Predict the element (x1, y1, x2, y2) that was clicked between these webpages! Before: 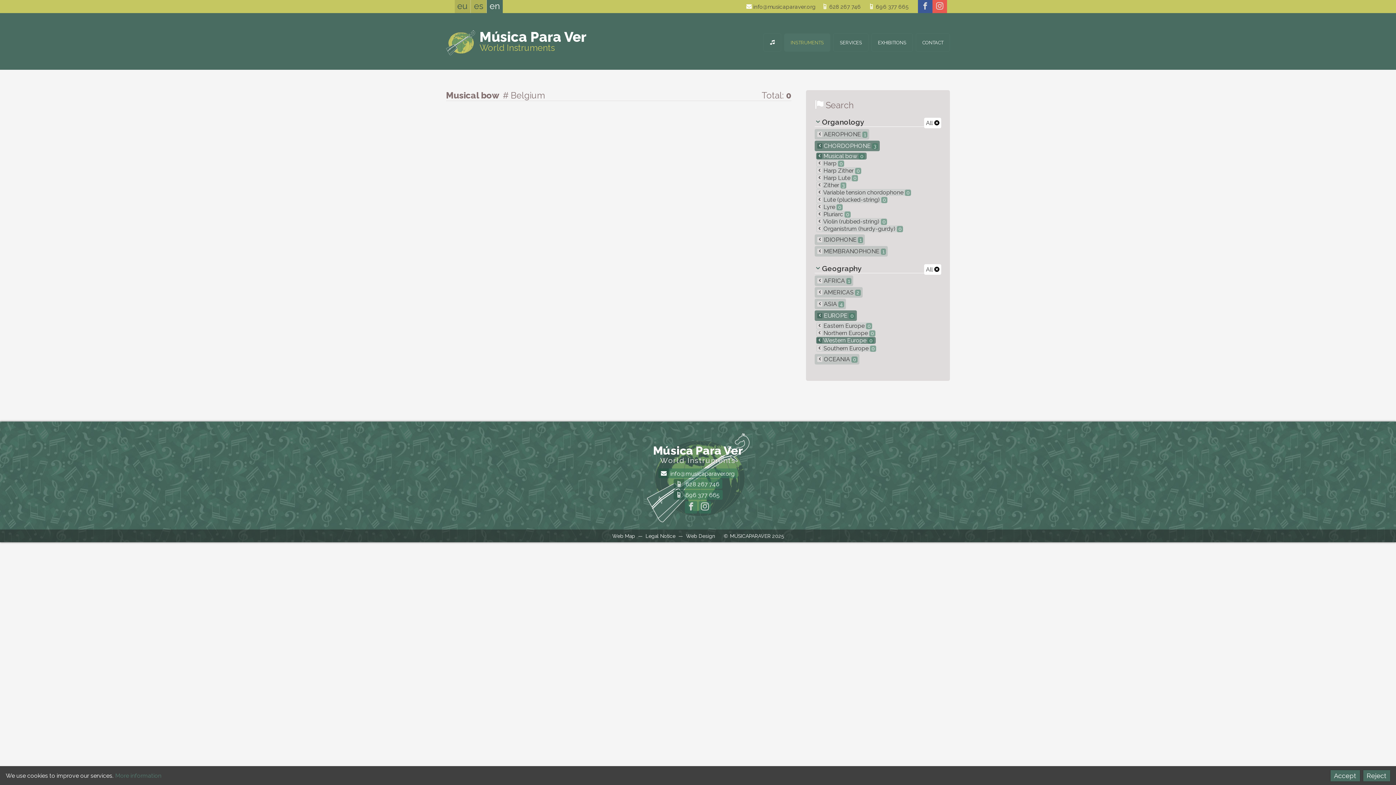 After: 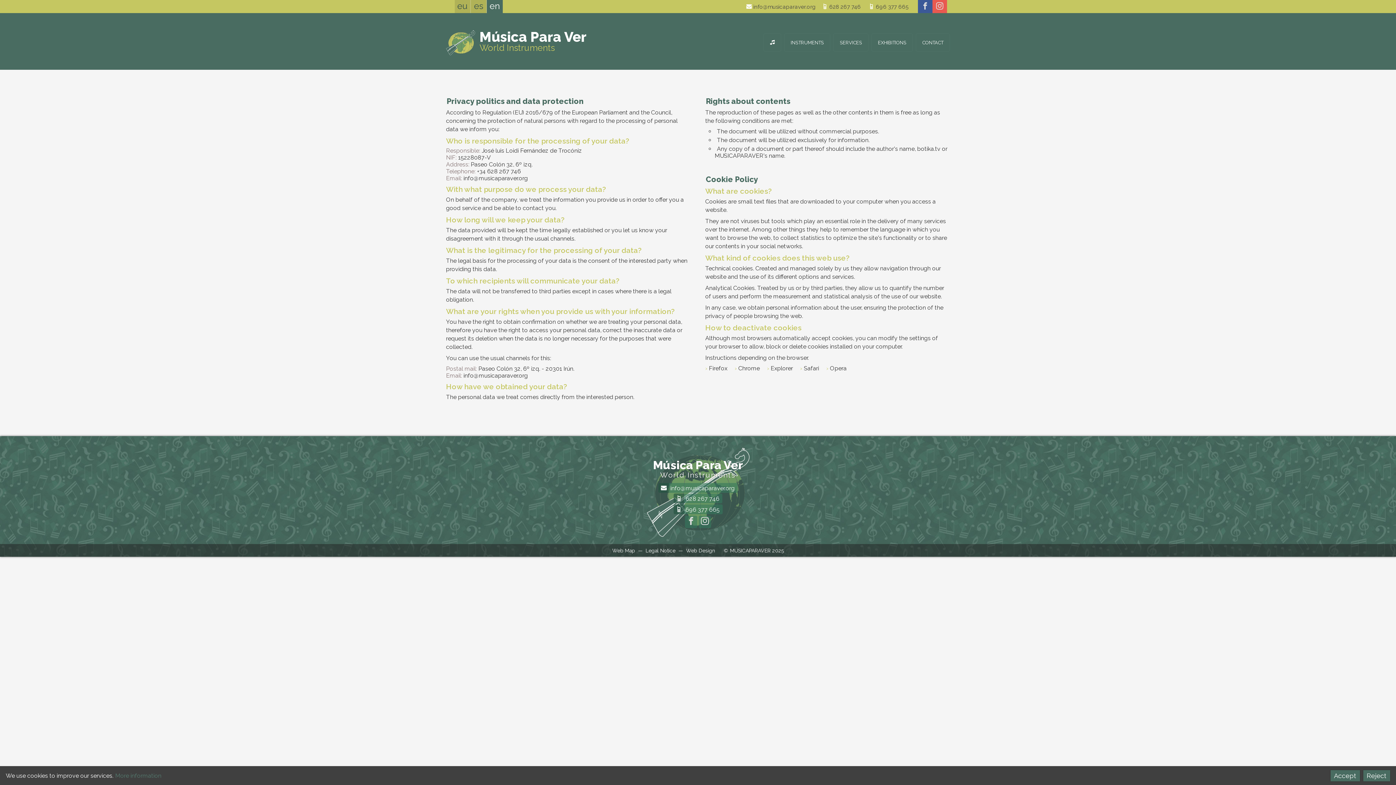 Action: bbox: (114, 772, 161, 780) label: More information